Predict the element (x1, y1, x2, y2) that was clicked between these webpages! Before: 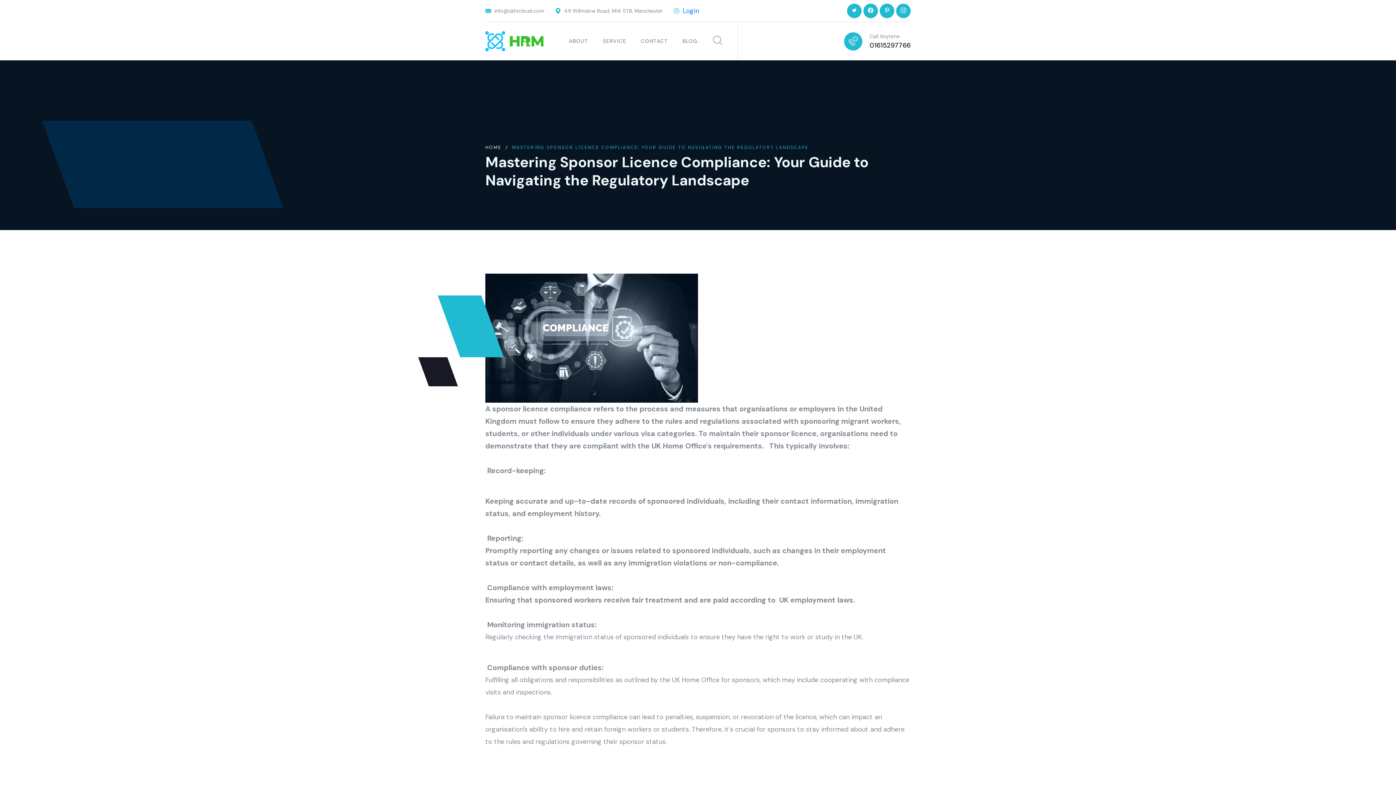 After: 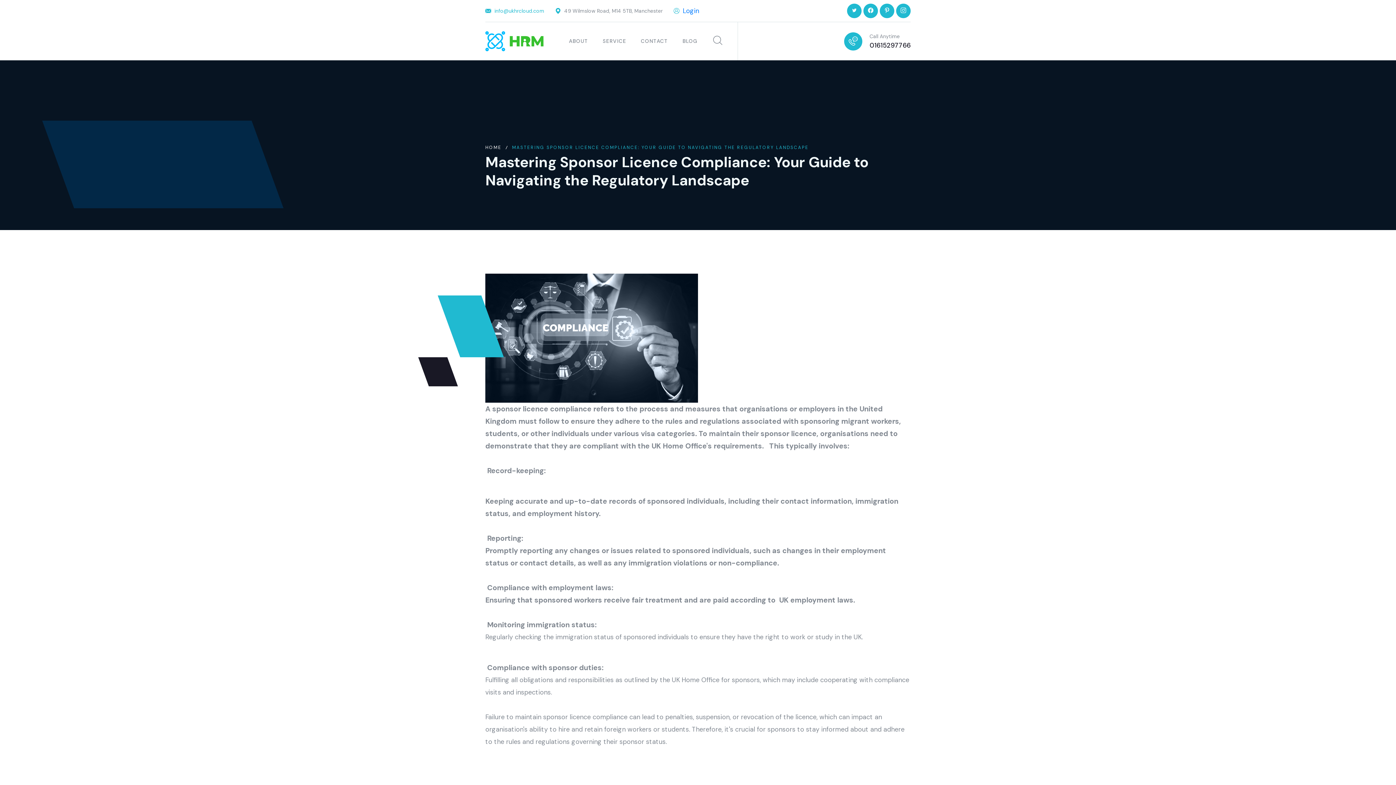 Action: bbox: (494, 7, 544, 14) label: info@ukhrcloud.com